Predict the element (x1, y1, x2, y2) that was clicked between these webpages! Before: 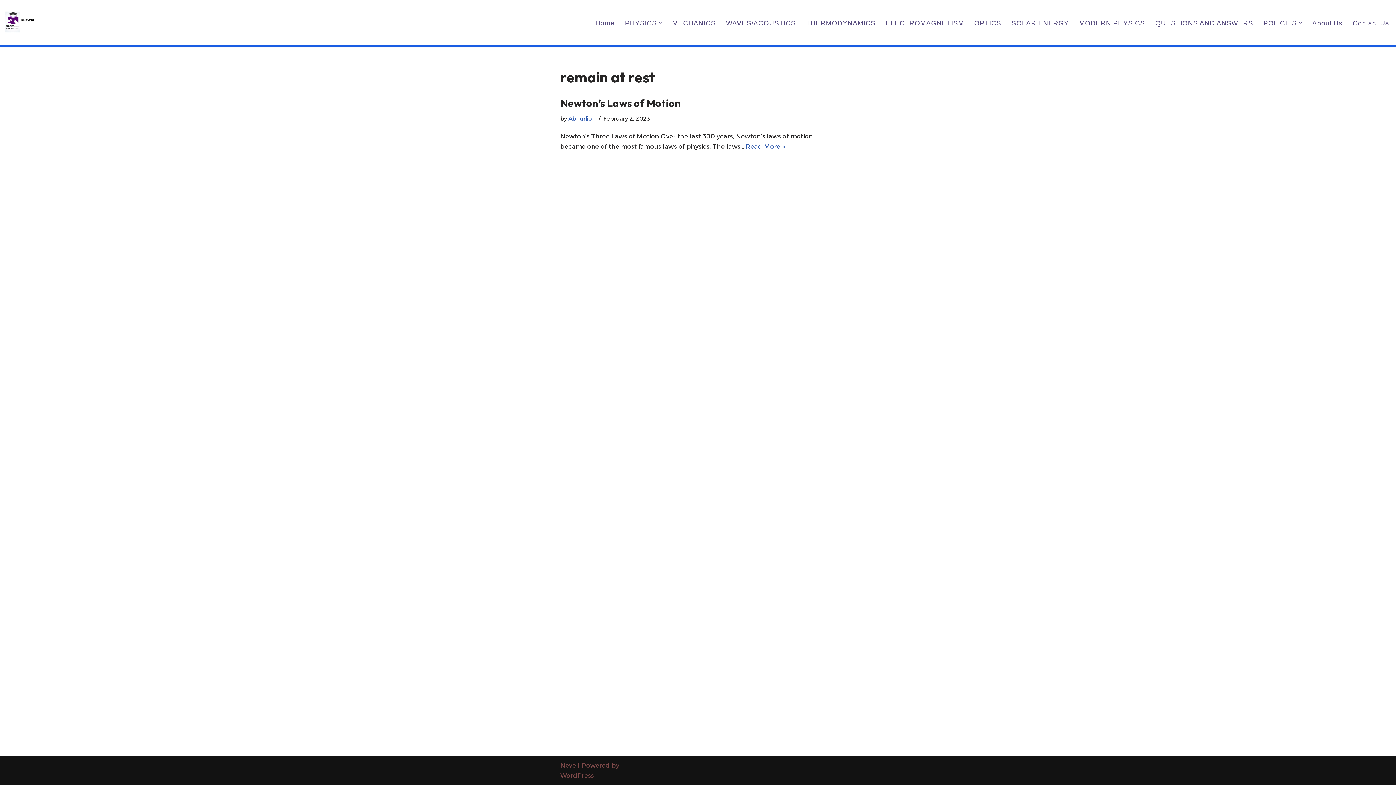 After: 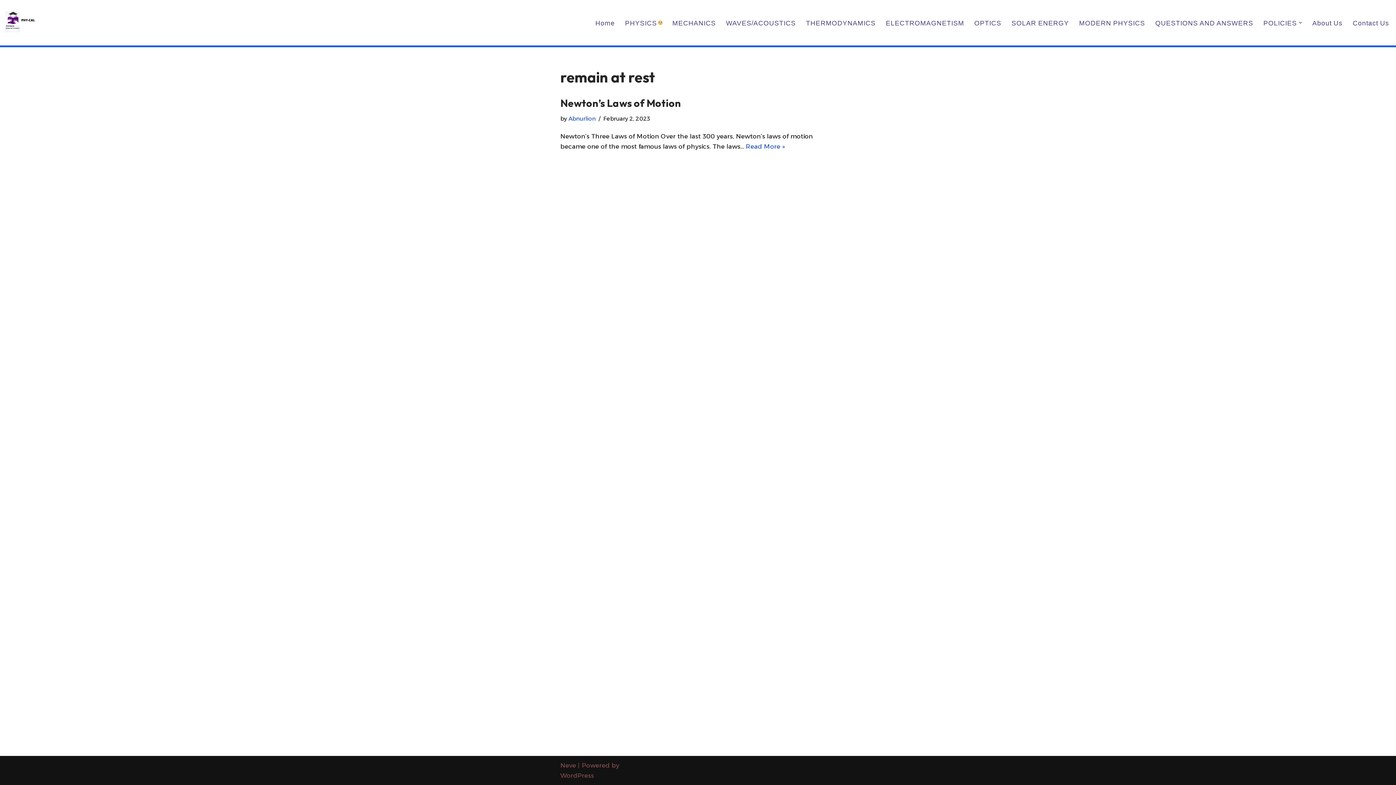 Action: bbox: (658, 21, 662, 24) label: Open Submenu